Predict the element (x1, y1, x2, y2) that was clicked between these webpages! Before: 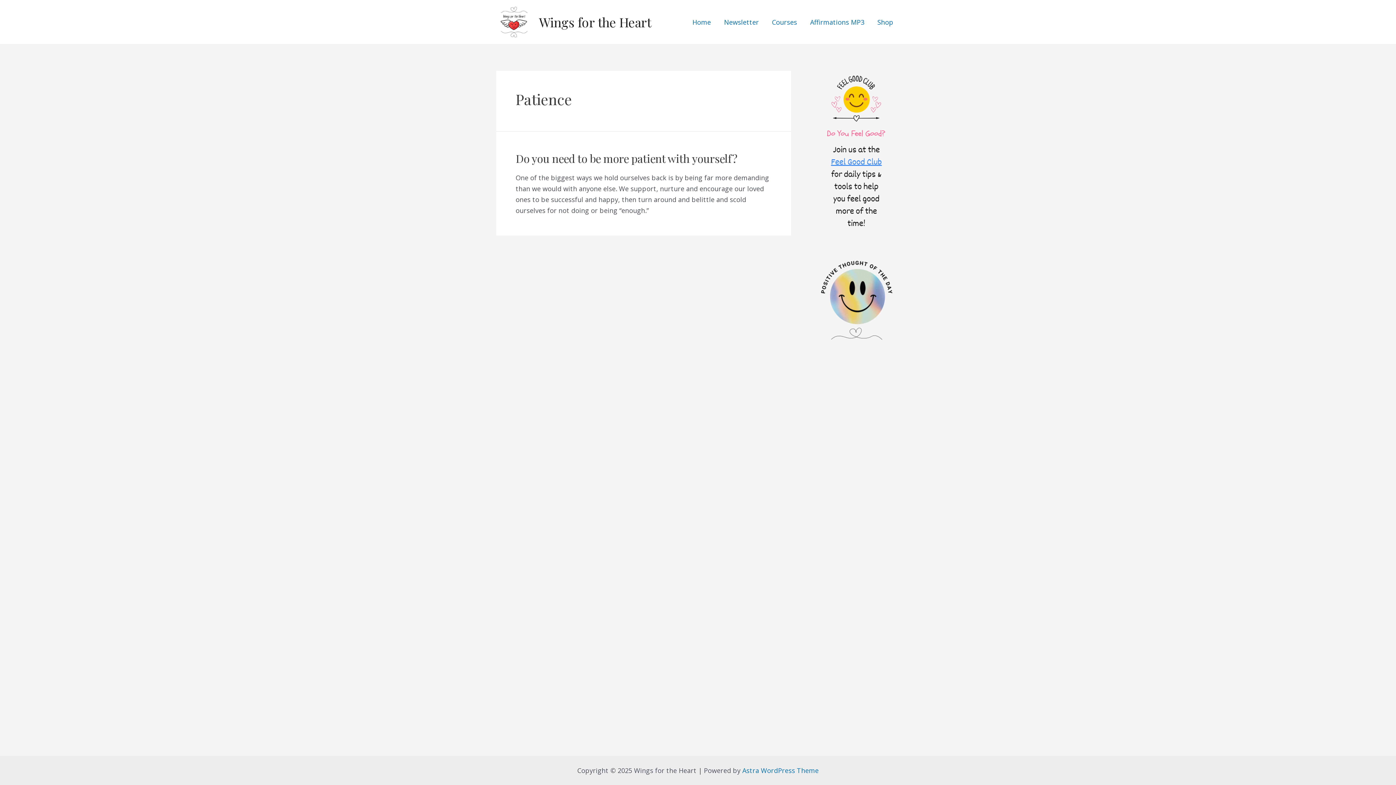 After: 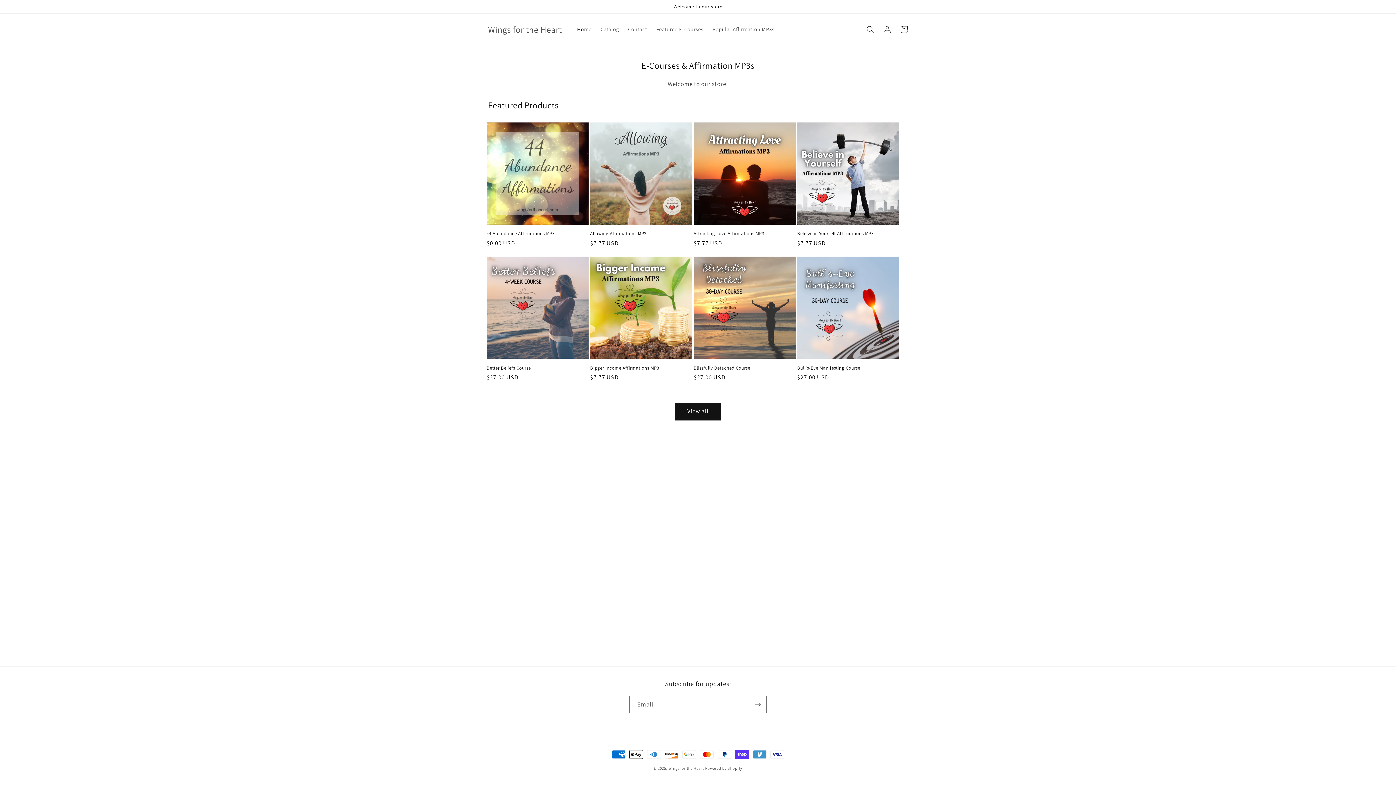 Action: label: Shop bbox: (871, 7, 900, 36)